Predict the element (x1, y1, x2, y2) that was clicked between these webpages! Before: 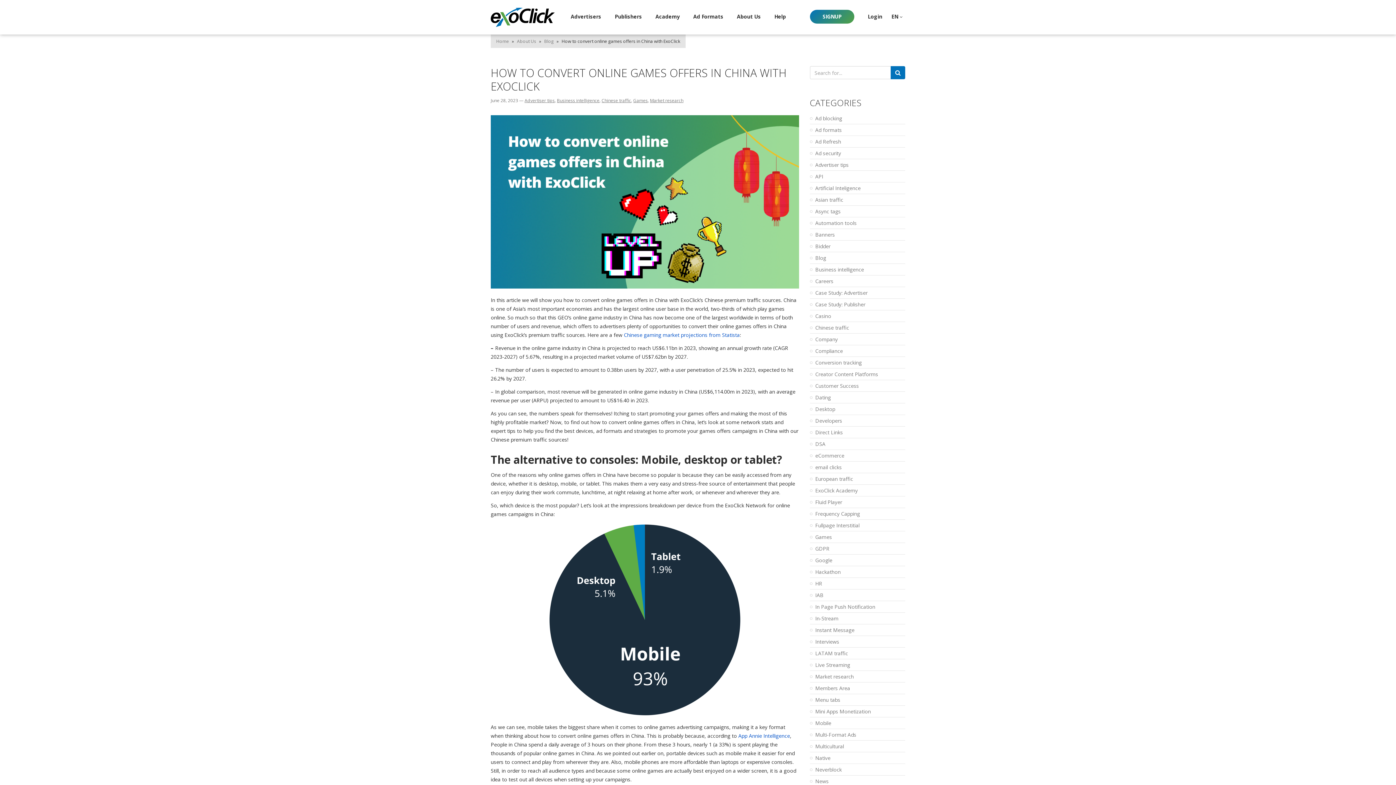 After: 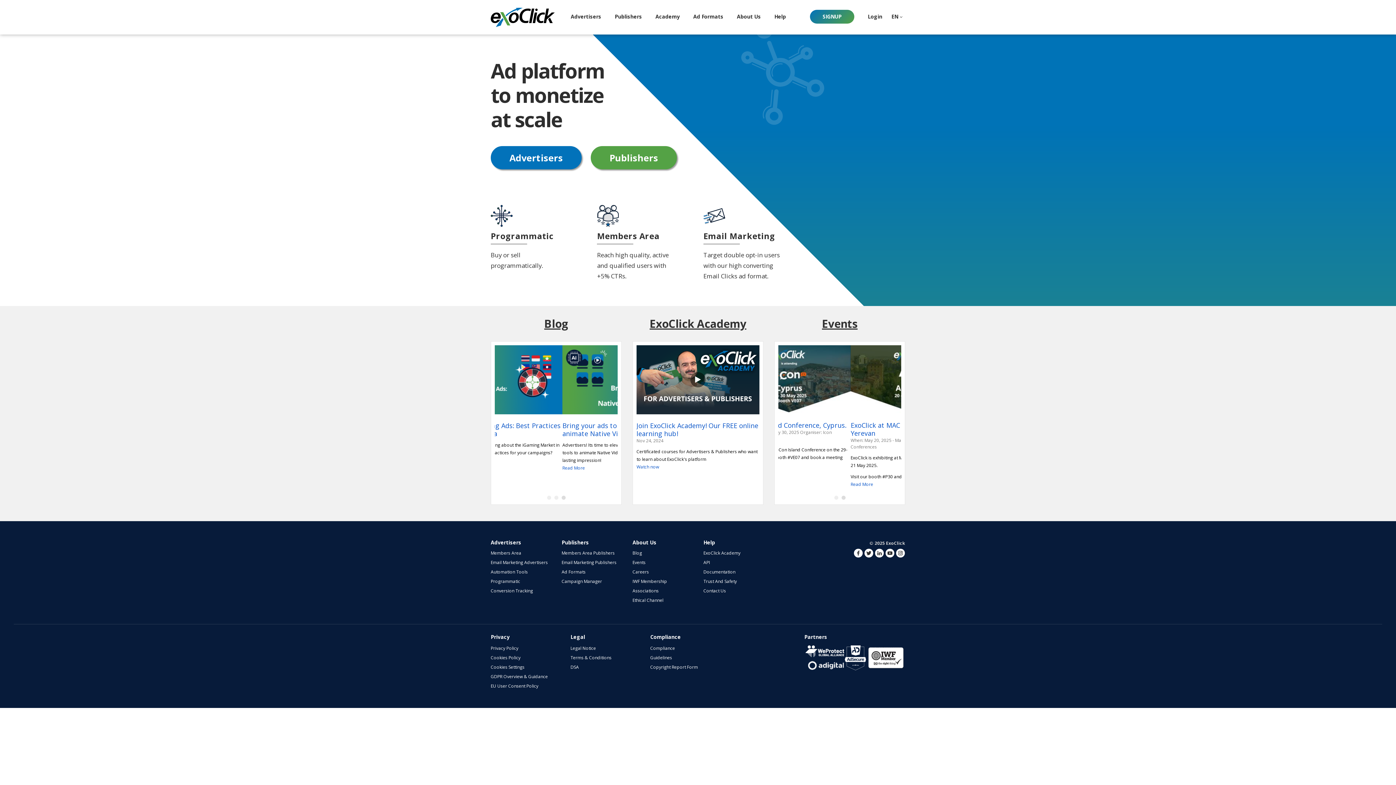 Action: bbox: (490, 7, 618, 29)